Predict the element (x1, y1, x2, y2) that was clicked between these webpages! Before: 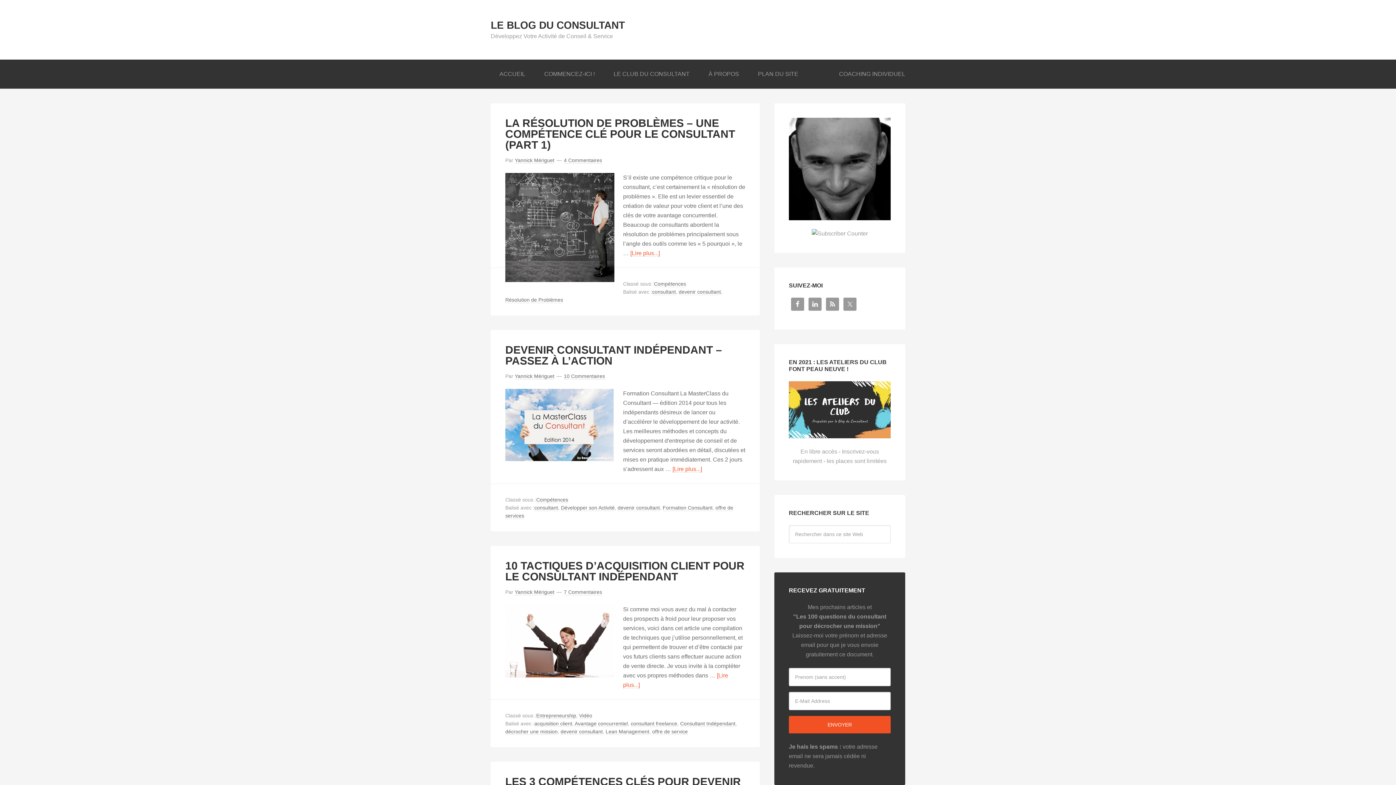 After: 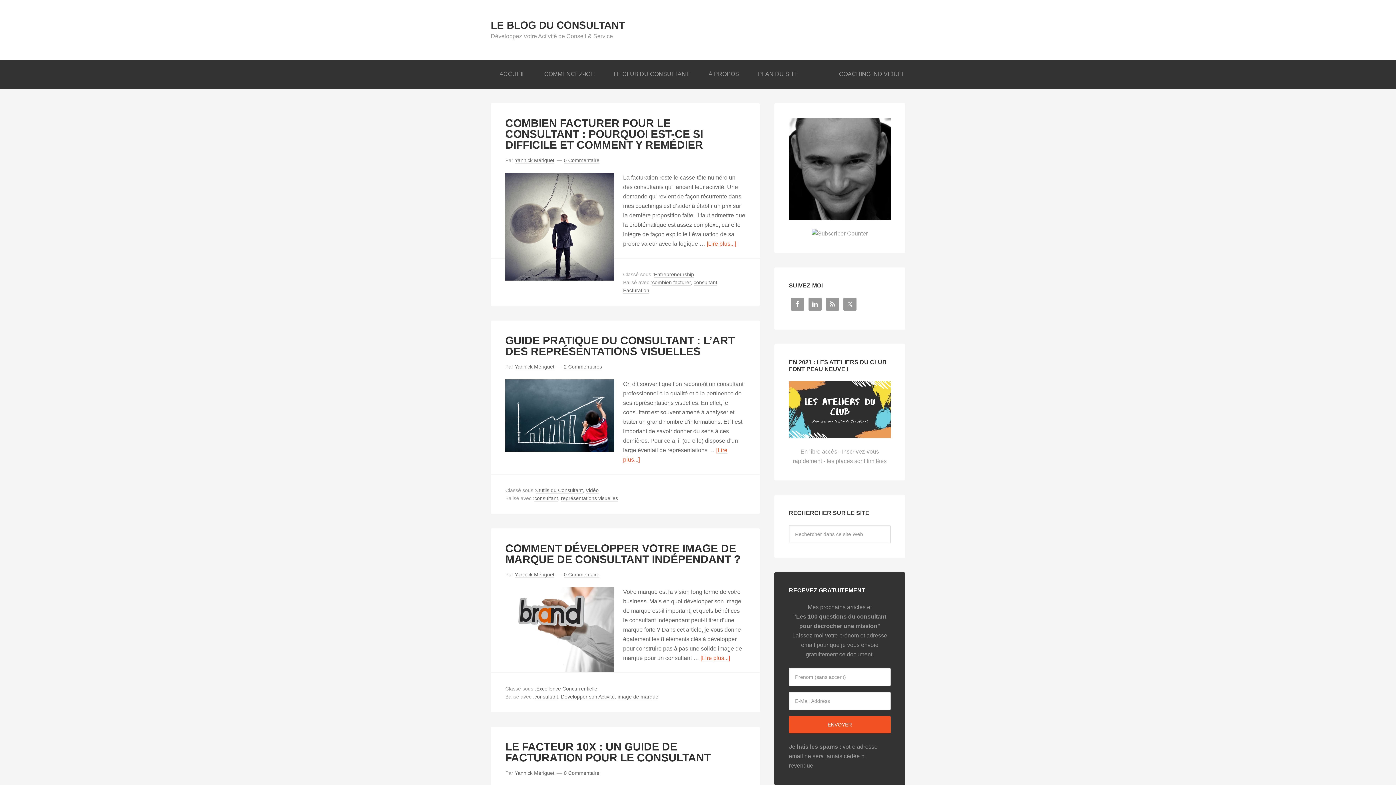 Action: bbox: (652, 289, 676, 295) label: consultant